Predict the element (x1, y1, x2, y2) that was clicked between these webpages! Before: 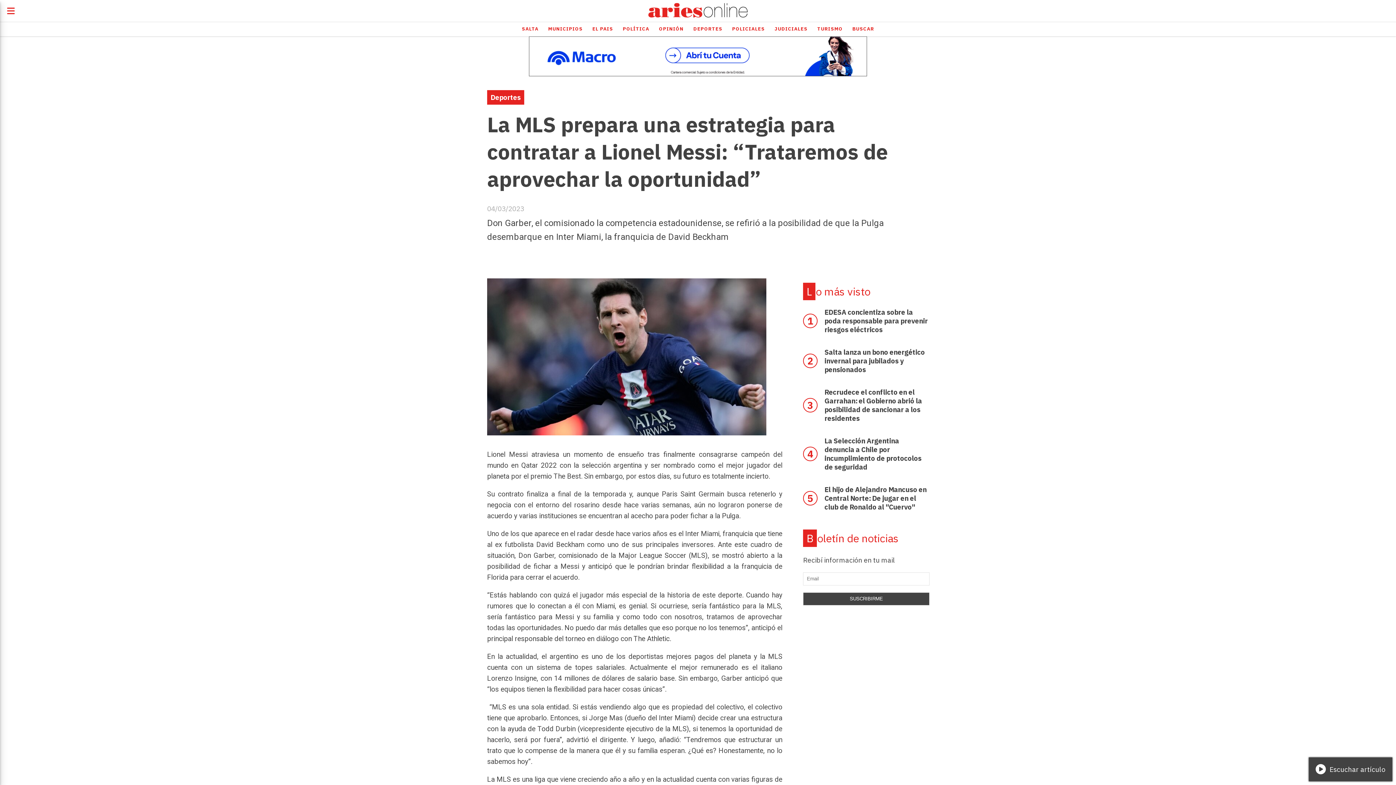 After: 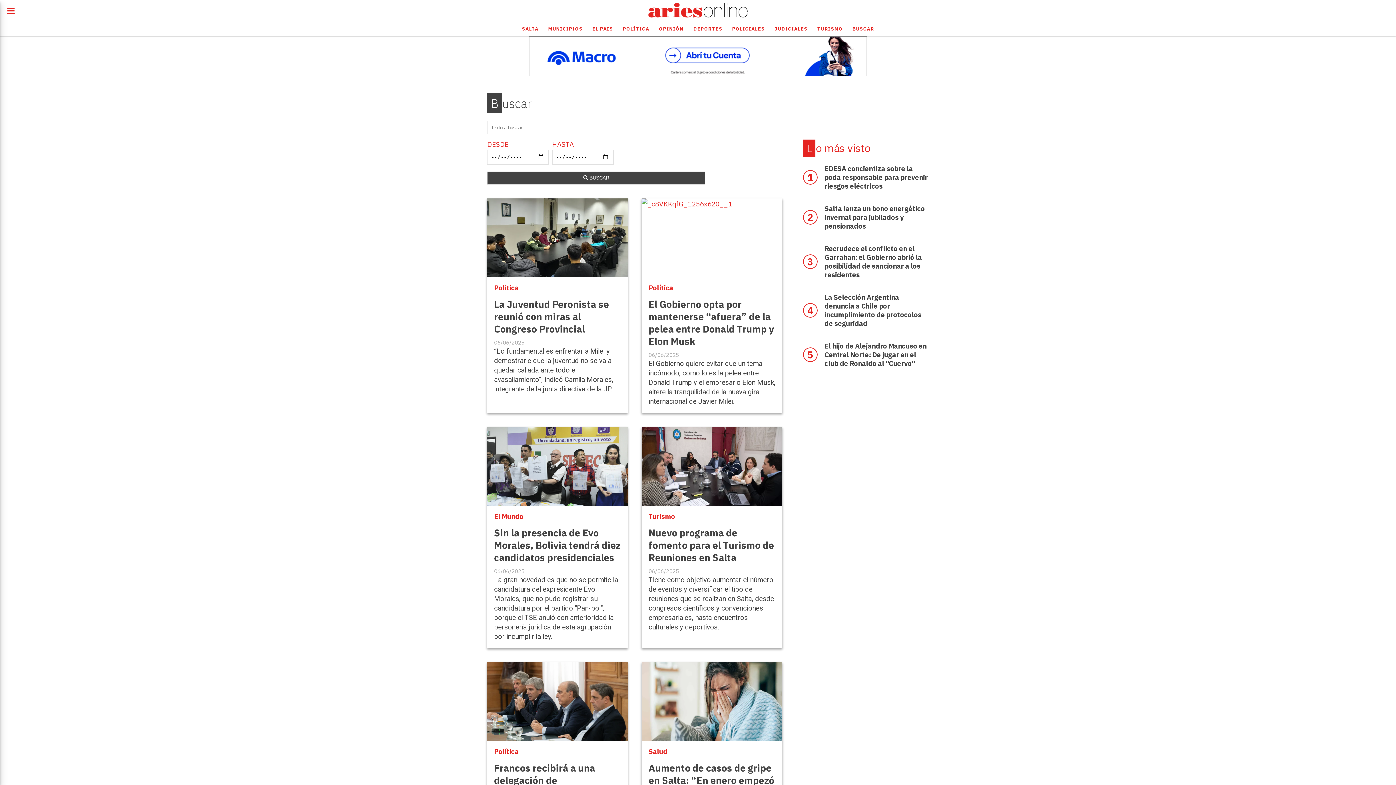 Action: label: BUSCAR bbox: (847, 22, 879, 35)